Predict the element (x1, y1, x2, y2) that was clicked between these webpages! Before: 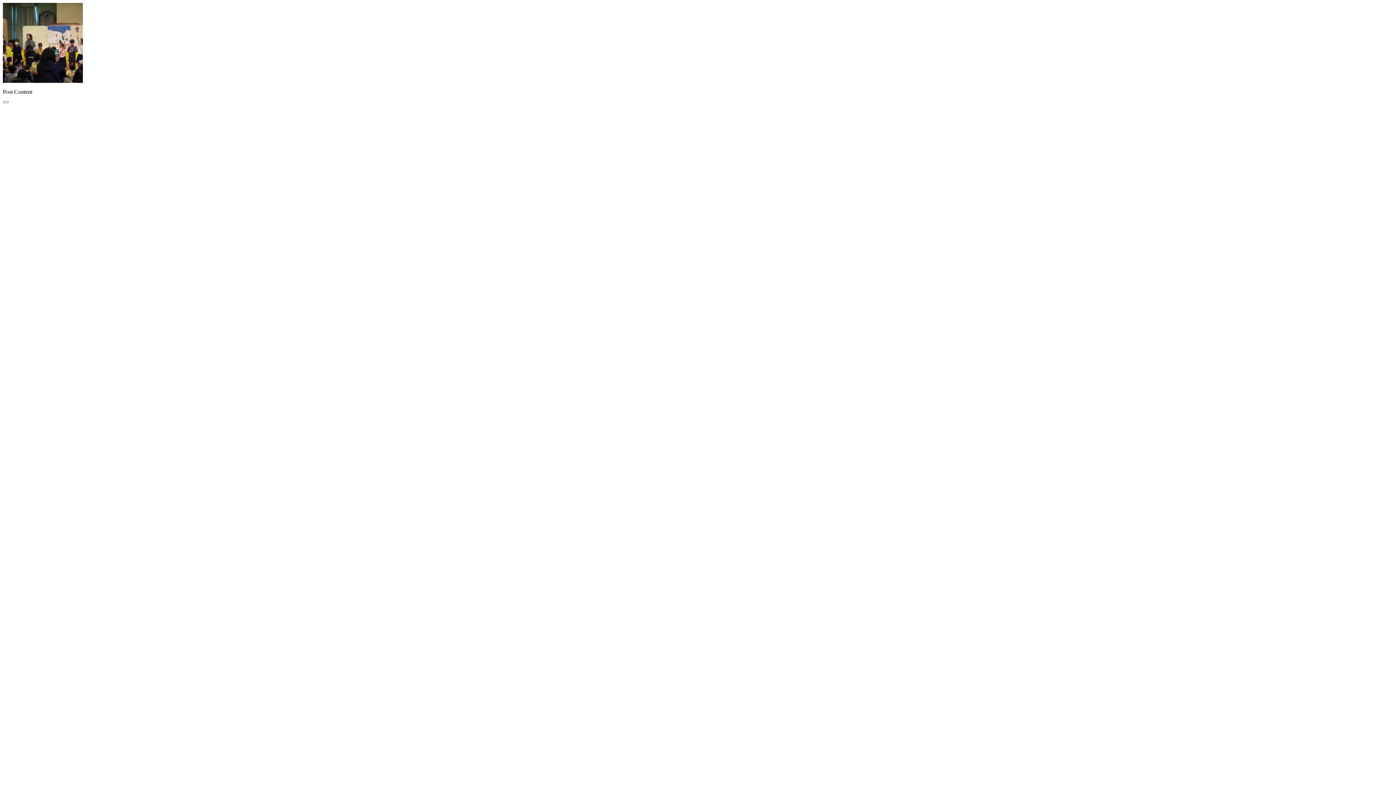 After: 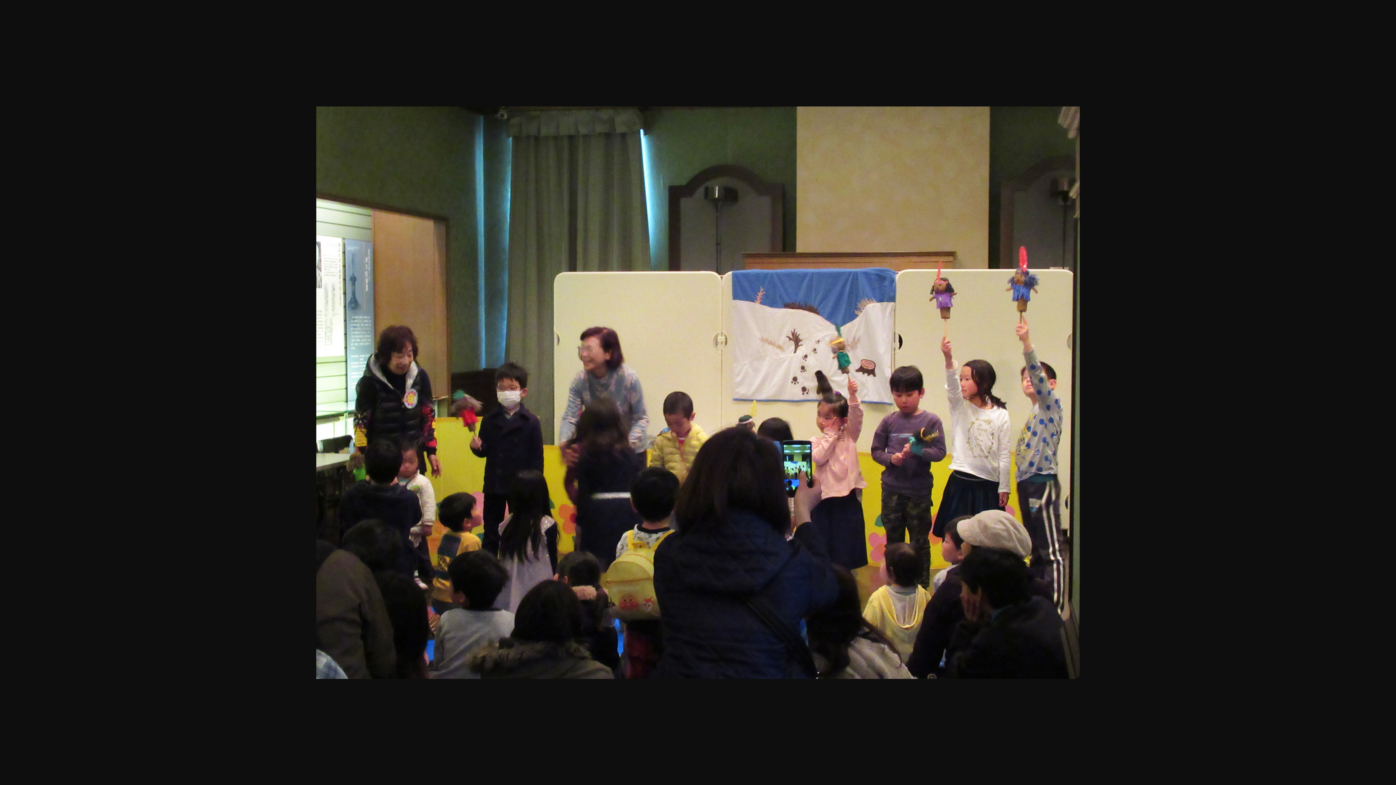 Action: bbox: (2, 77, 82, 84)